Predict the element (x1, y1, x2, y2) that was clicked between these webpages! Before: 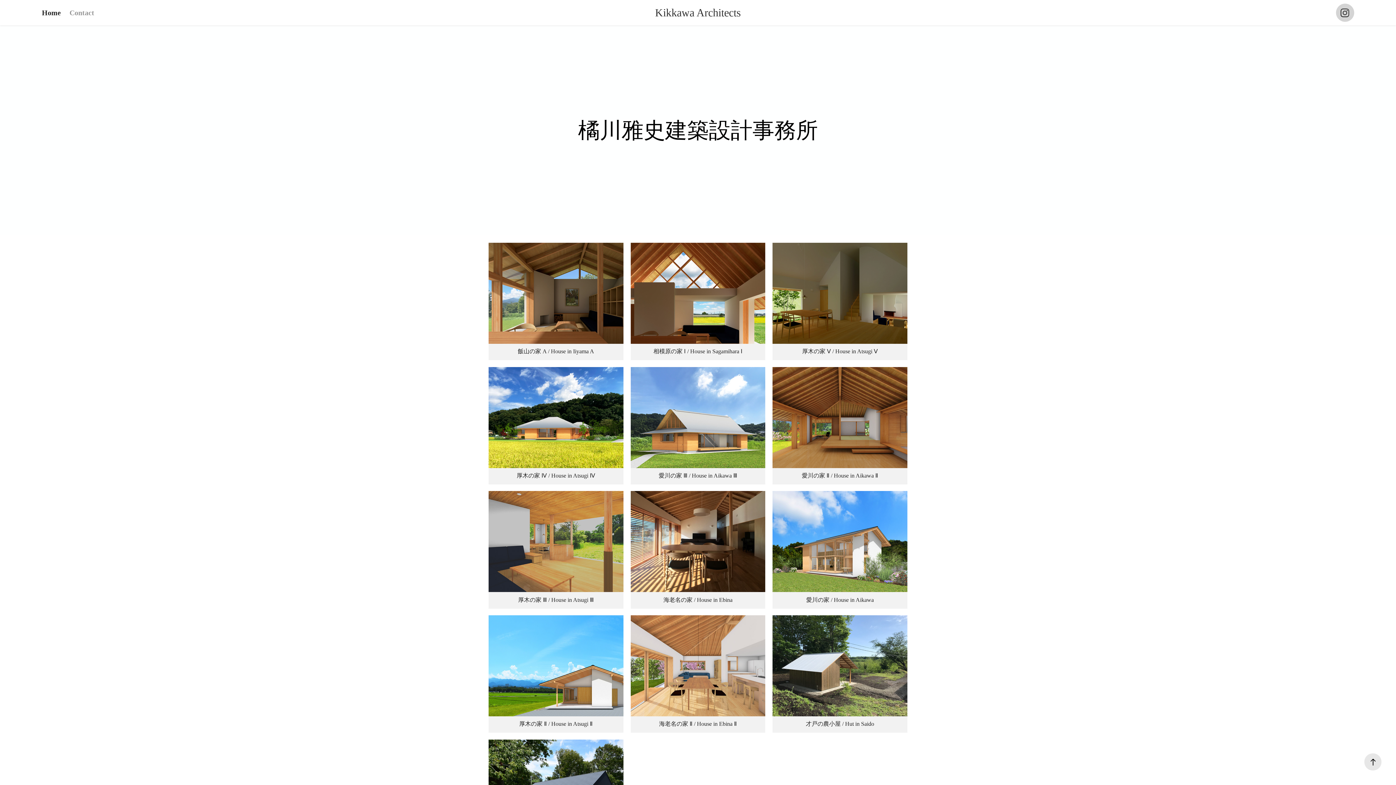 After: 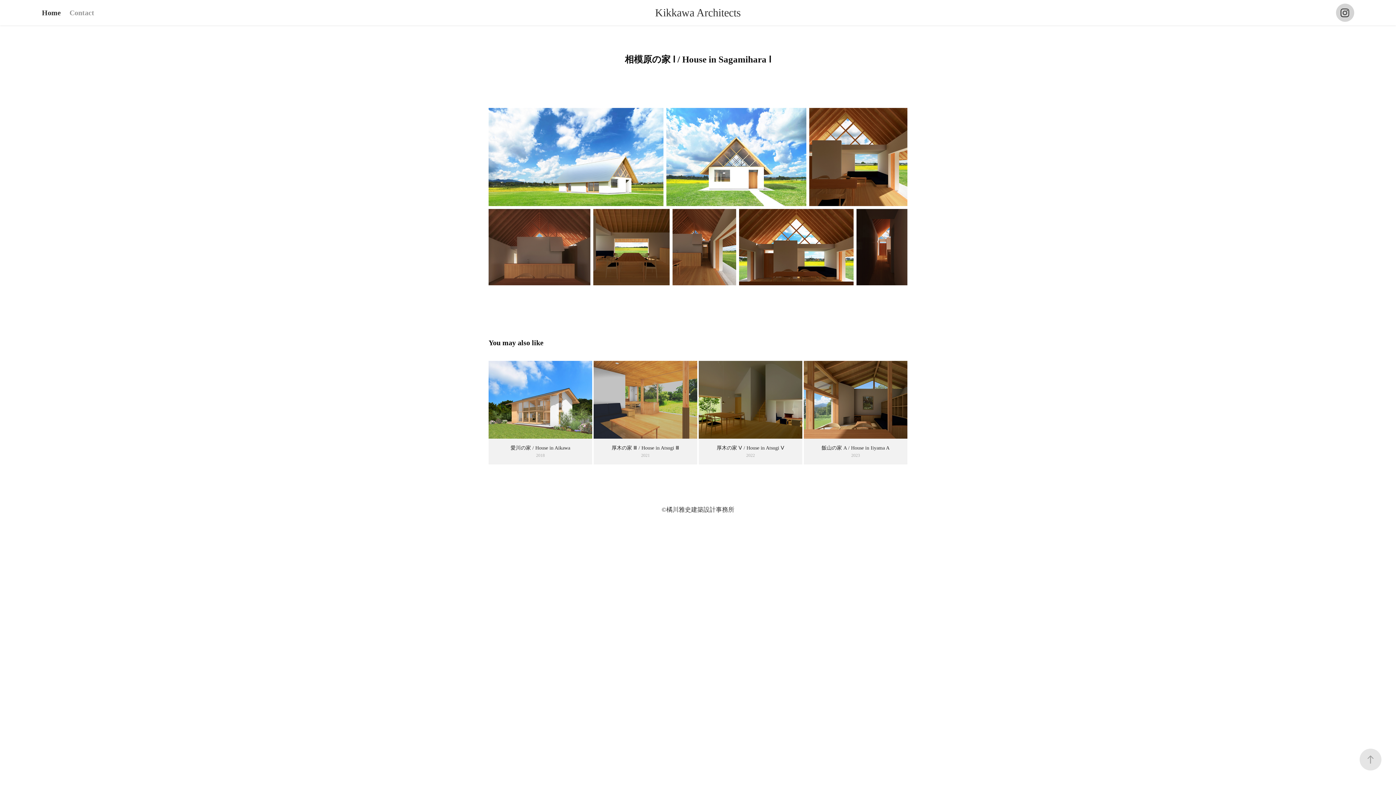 Action: bbox: (630, 242, 765, 367) label: 相模原の家 Ⅰ / House in Sagamihara Ⅰ